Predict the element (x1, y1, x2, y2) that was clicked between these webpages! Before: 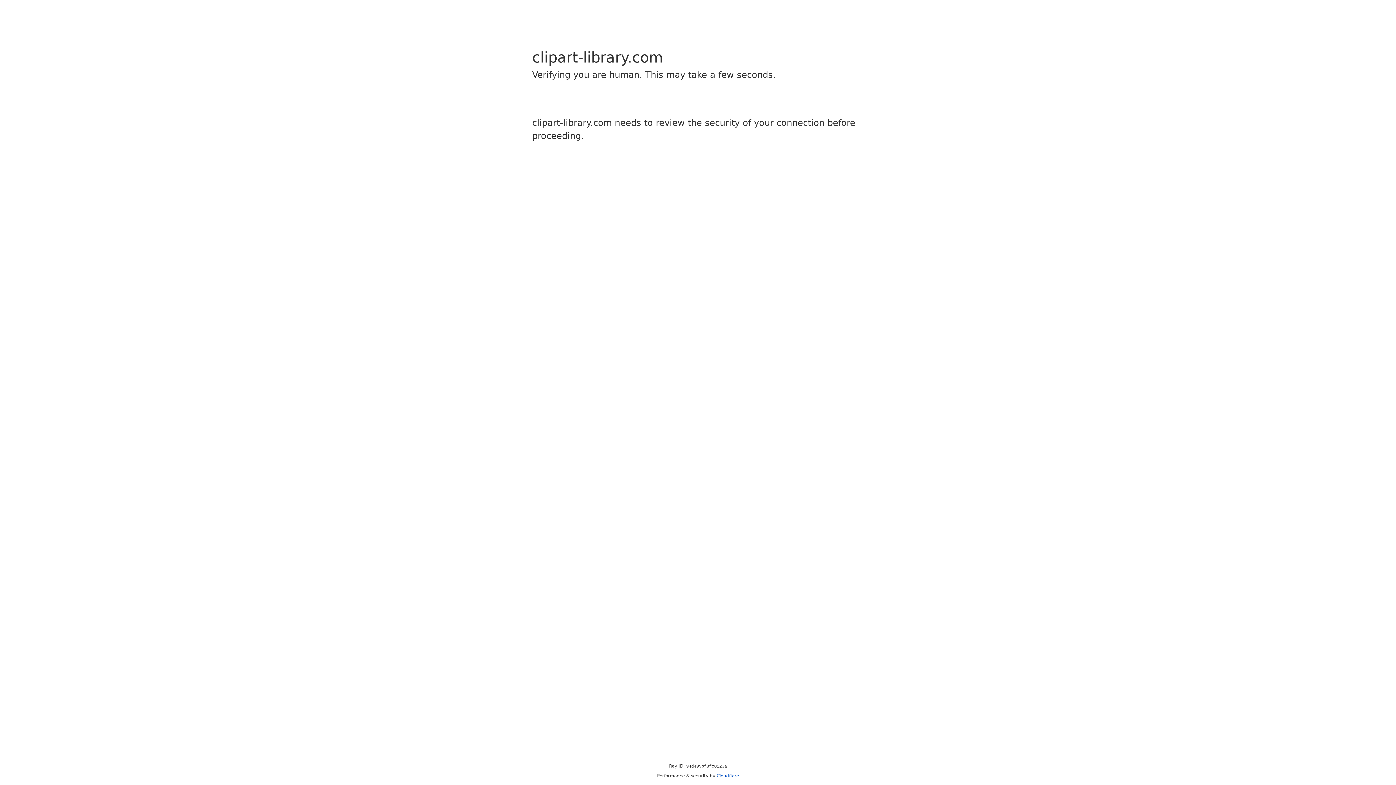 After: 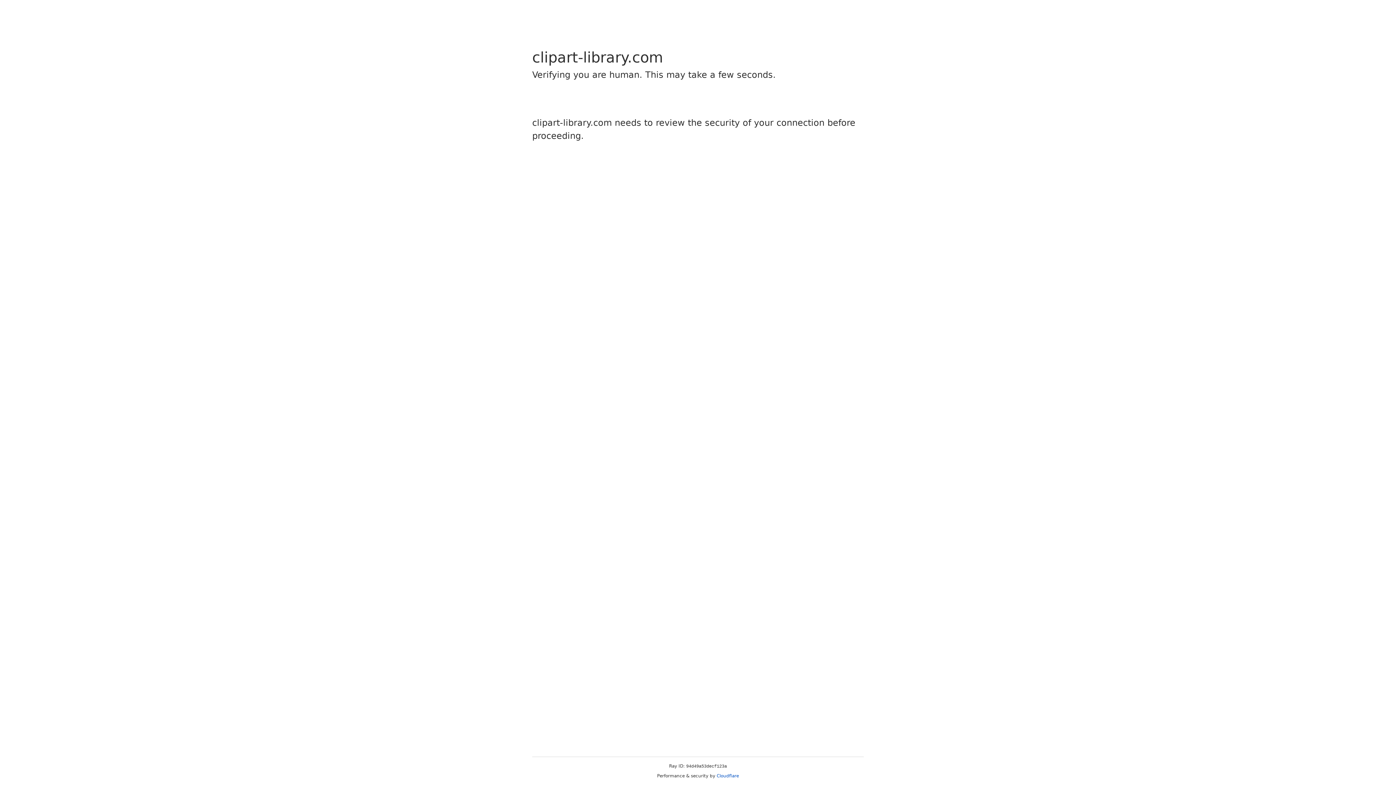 Action: bbox: (716, 773, 739, 778) label: Cloudflare